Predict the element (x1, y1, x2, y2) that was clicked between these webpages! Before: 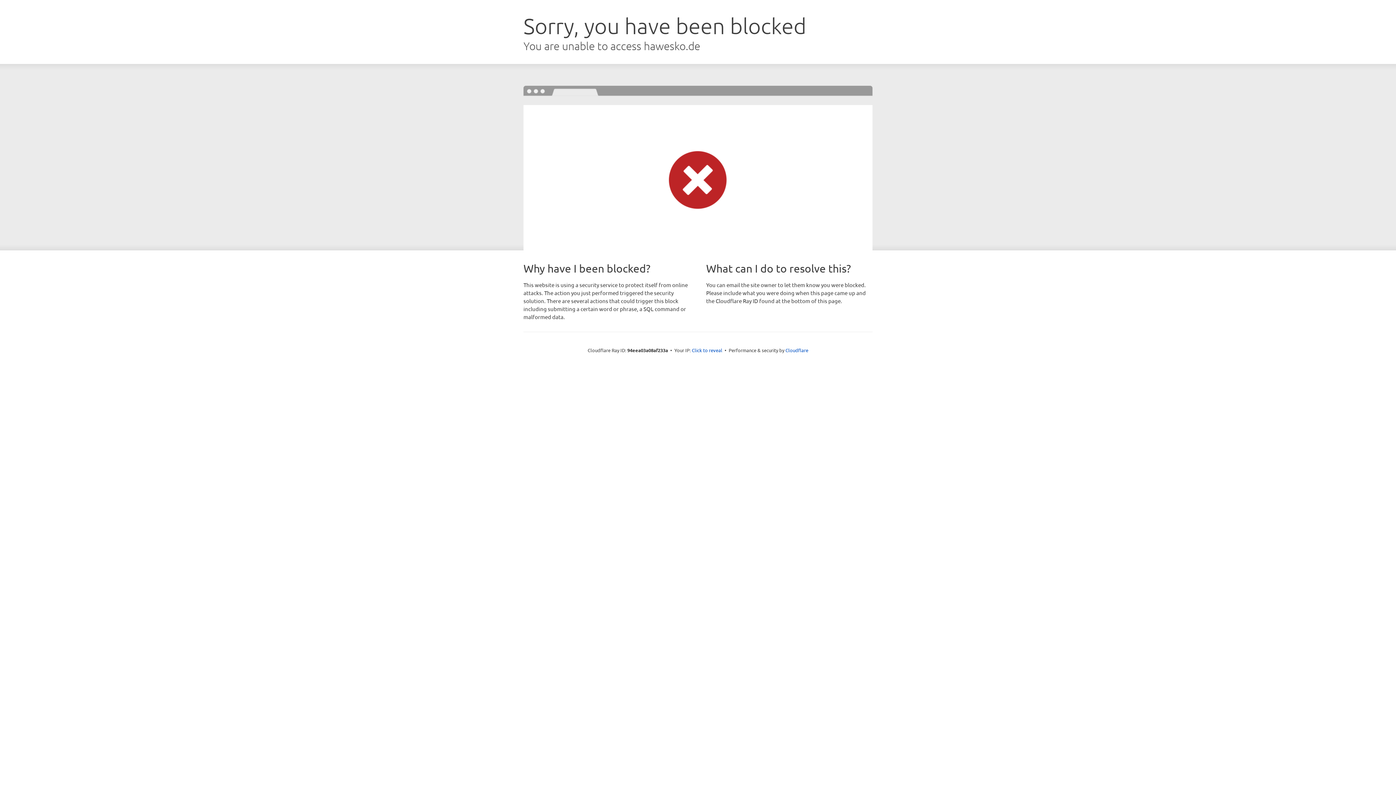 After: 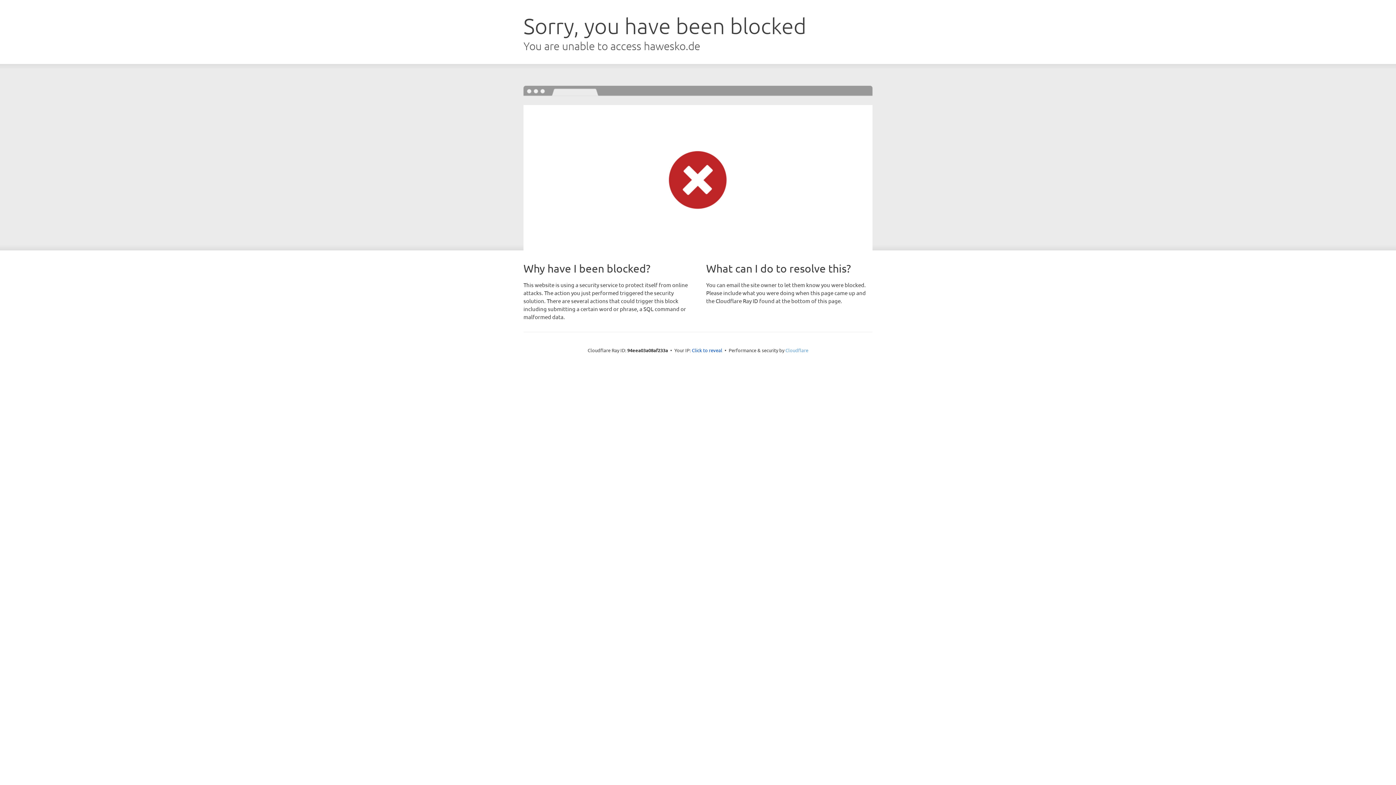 Action: label: Cloudflare bbox: (785, 347, 808, 353)